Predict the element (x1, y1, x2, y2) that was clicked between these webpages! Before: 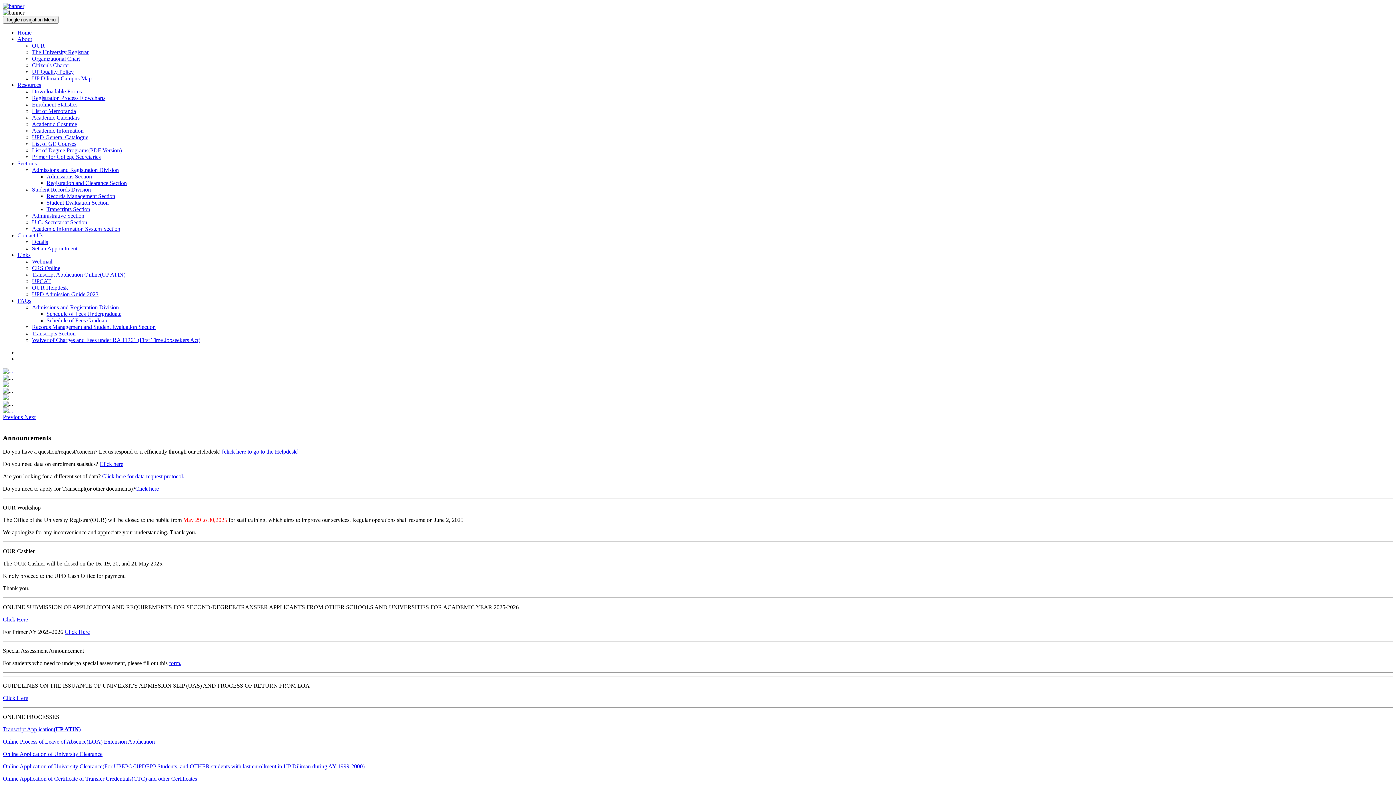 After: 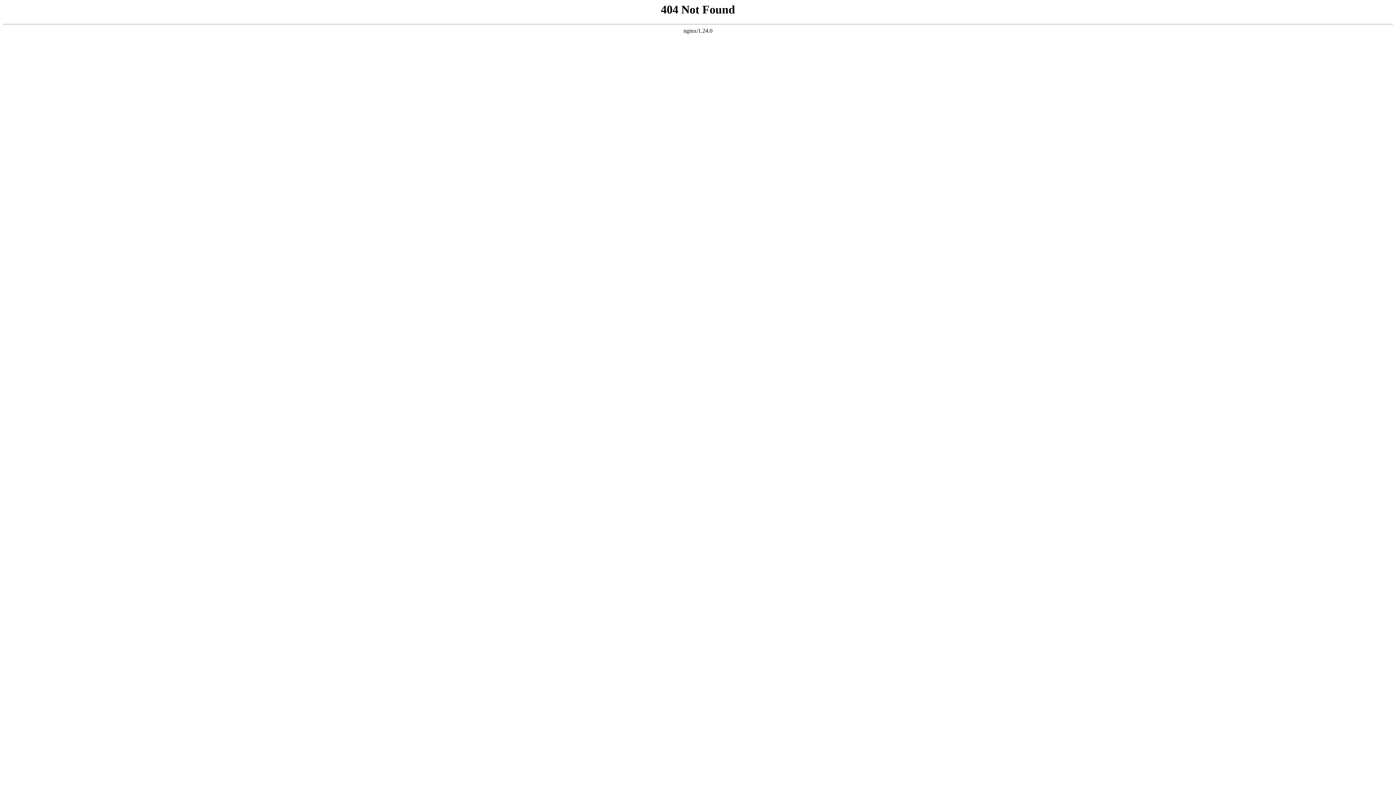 Action: bbox: (32, 94, 105, 101) label: Registration Process Flowcharts